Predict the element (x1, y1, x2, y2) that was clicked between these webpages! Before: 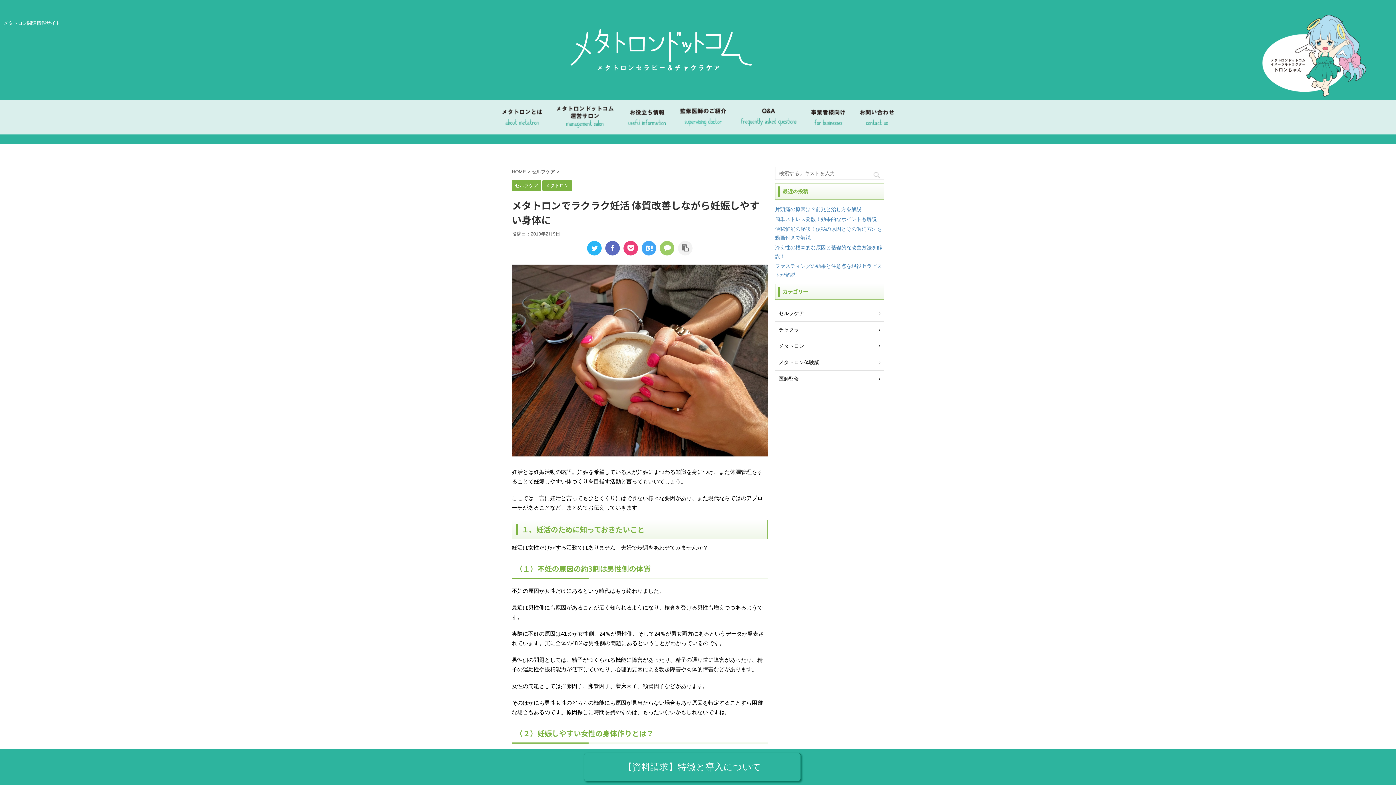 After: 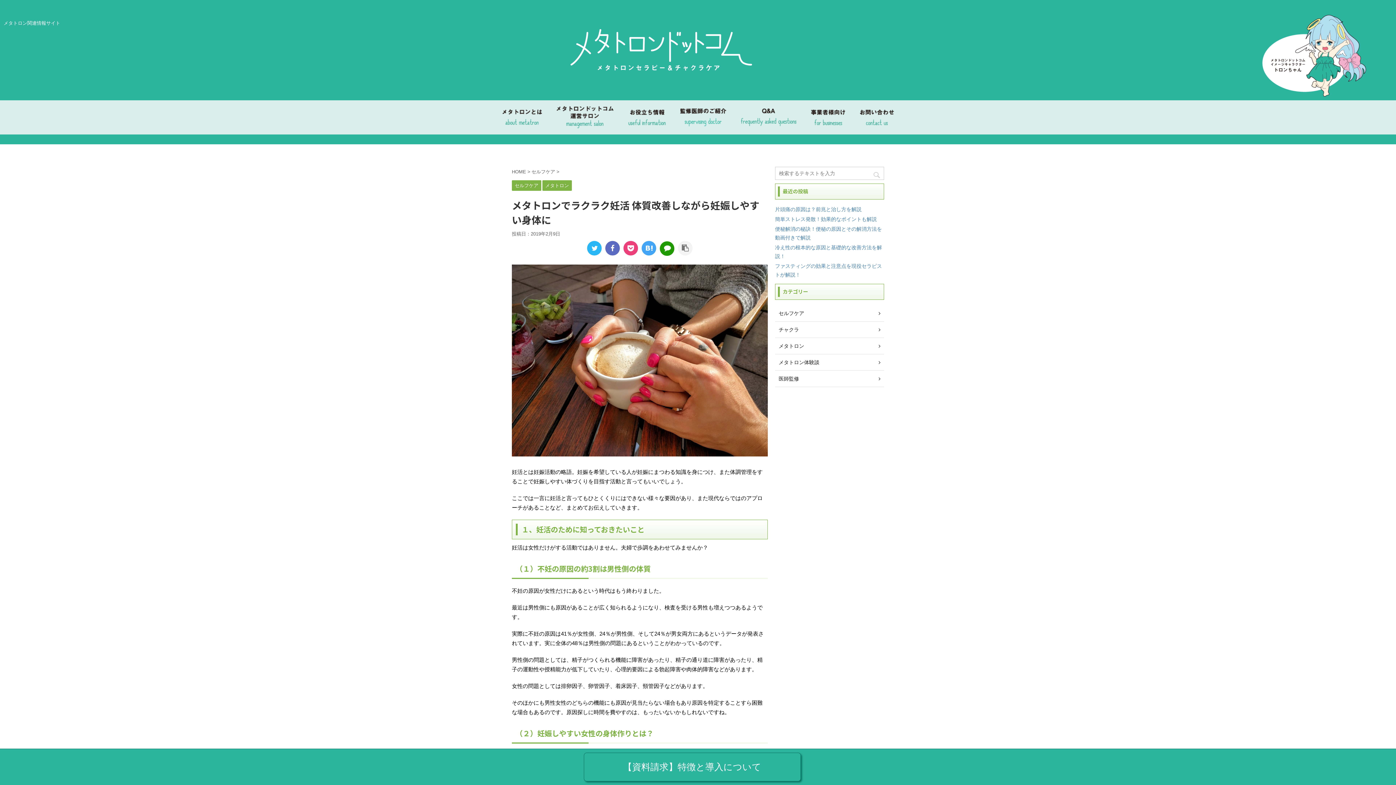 Action: bbox: (660, 241, 674, 255)